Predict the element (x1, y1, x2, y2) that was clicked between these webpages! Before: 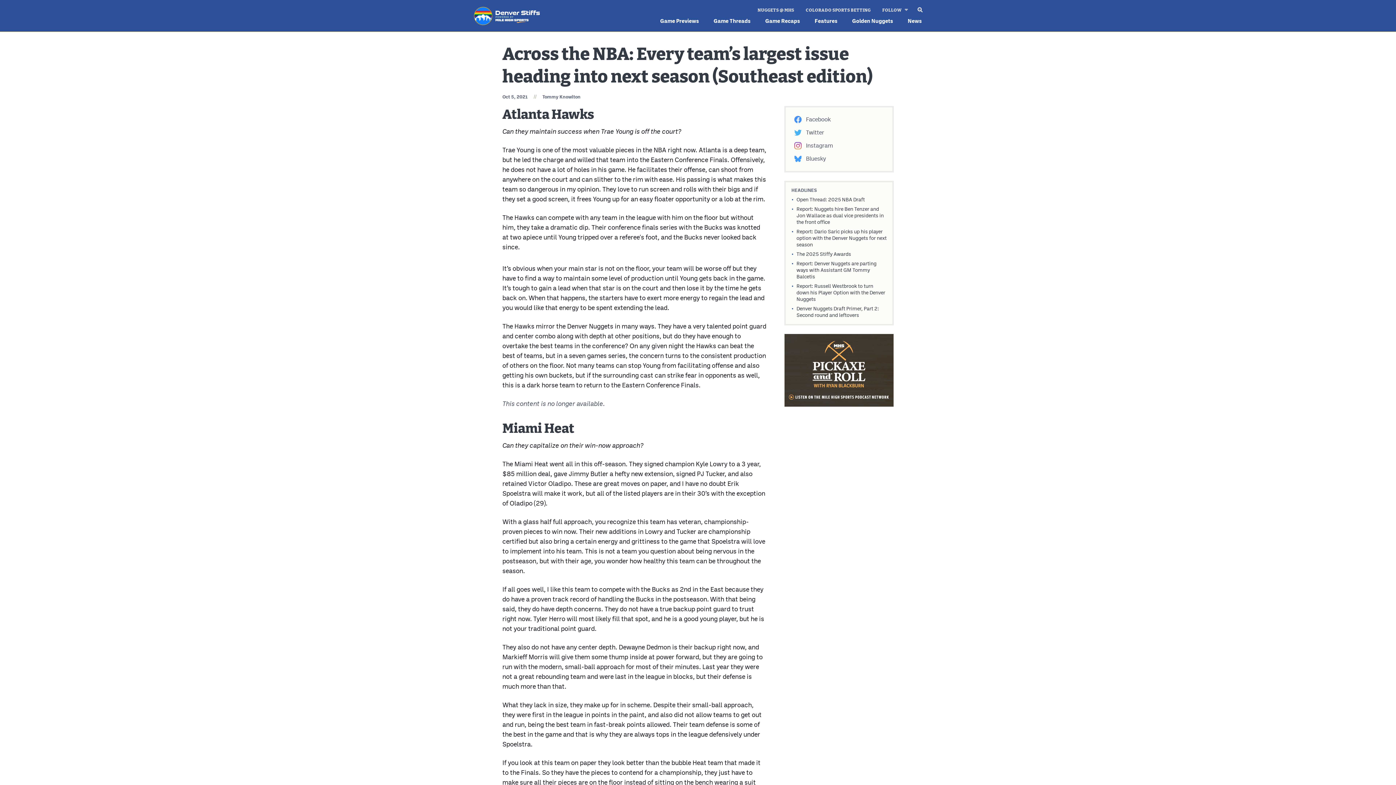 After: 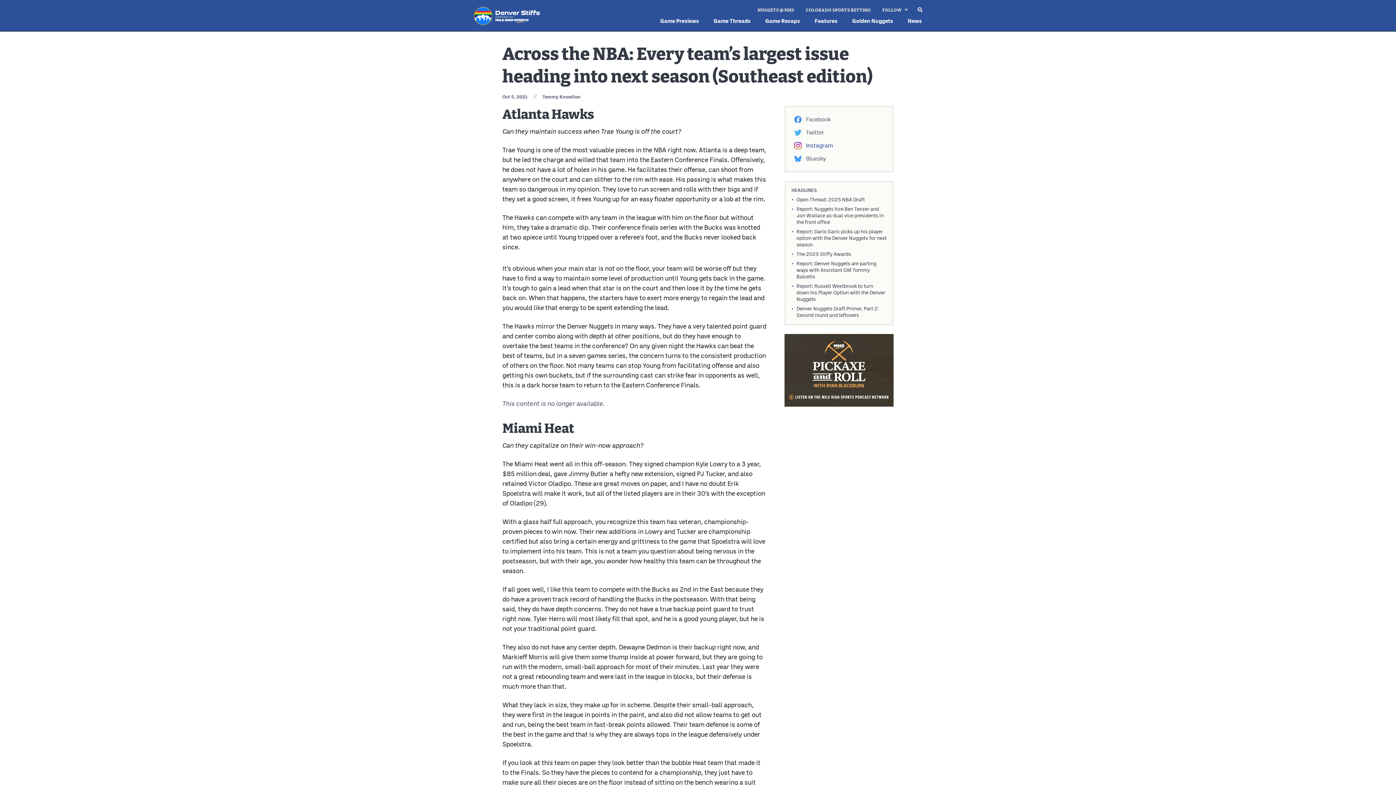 Action: label: Instagram bbox: (791, 238, 886, 252)